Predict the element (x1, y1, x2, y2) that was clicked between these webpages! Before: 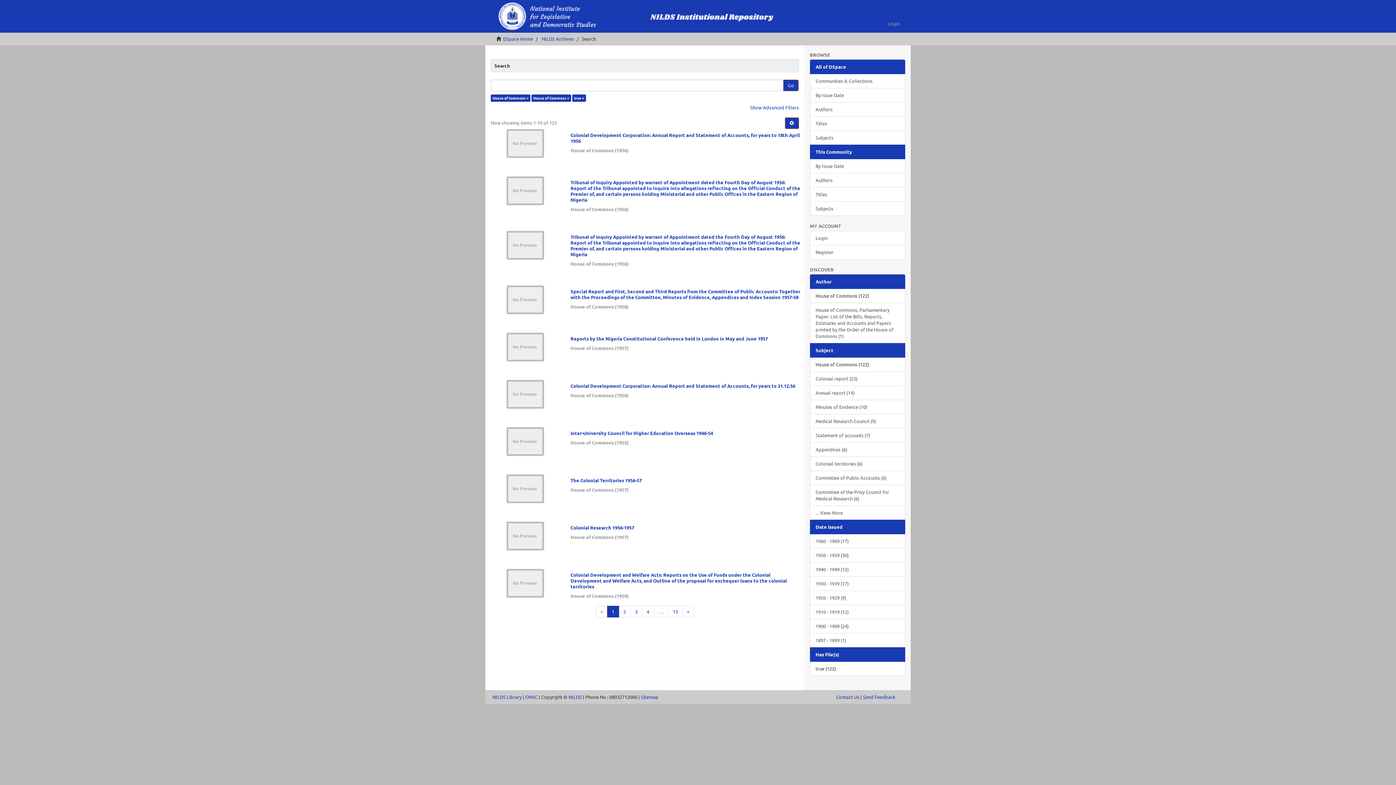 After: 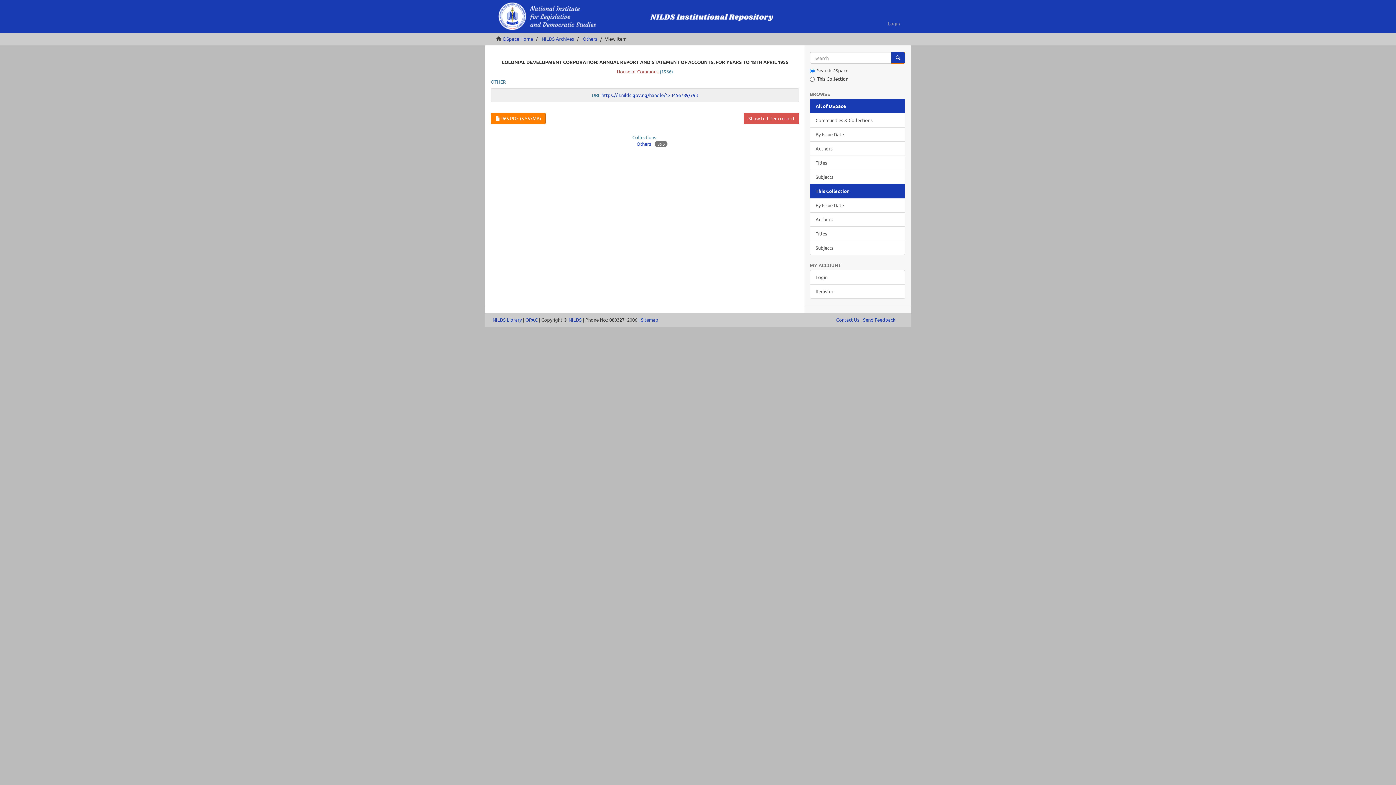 Action: label: Colonial Development Corporation: Annual Report and Statement of Accounts, for years to 18th April 1956  bbox: (570, 132, 800, 144)